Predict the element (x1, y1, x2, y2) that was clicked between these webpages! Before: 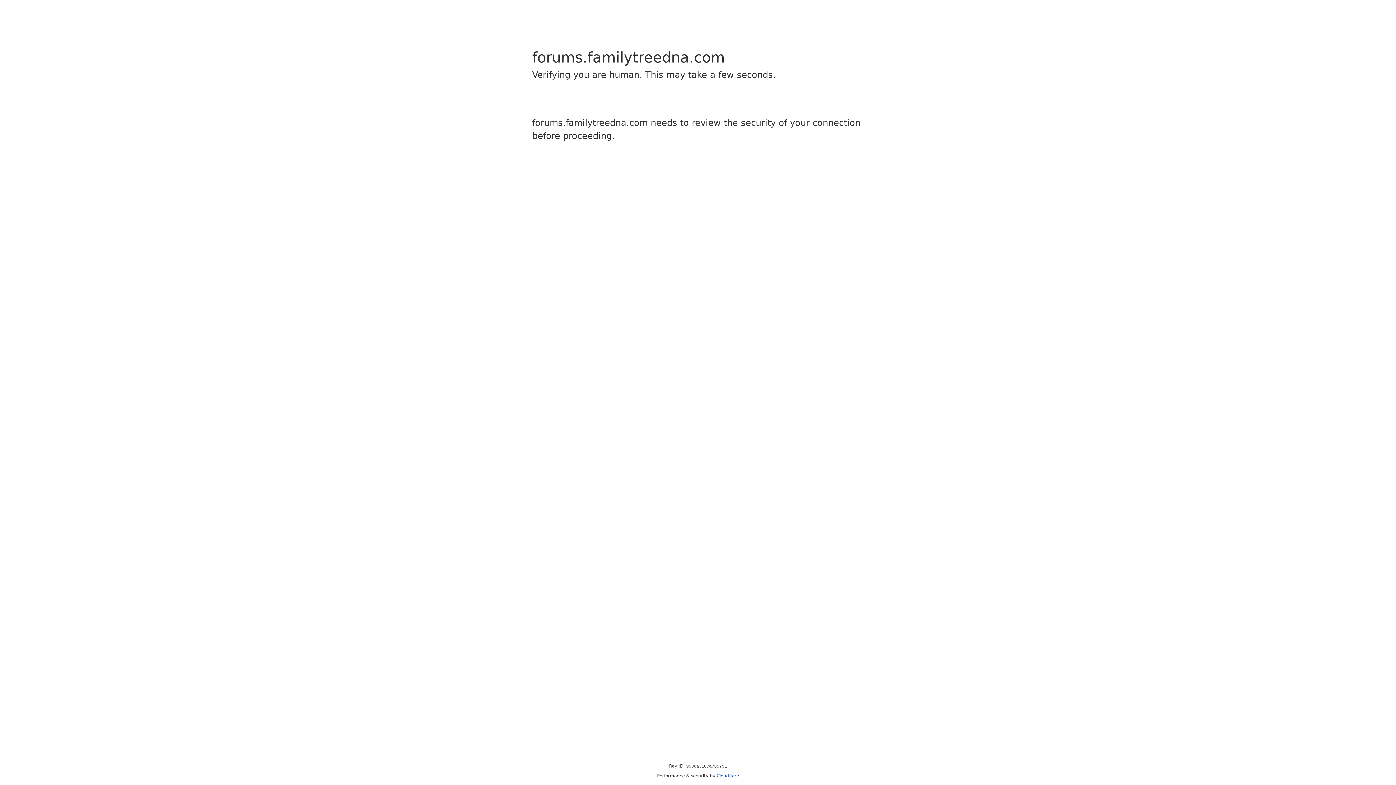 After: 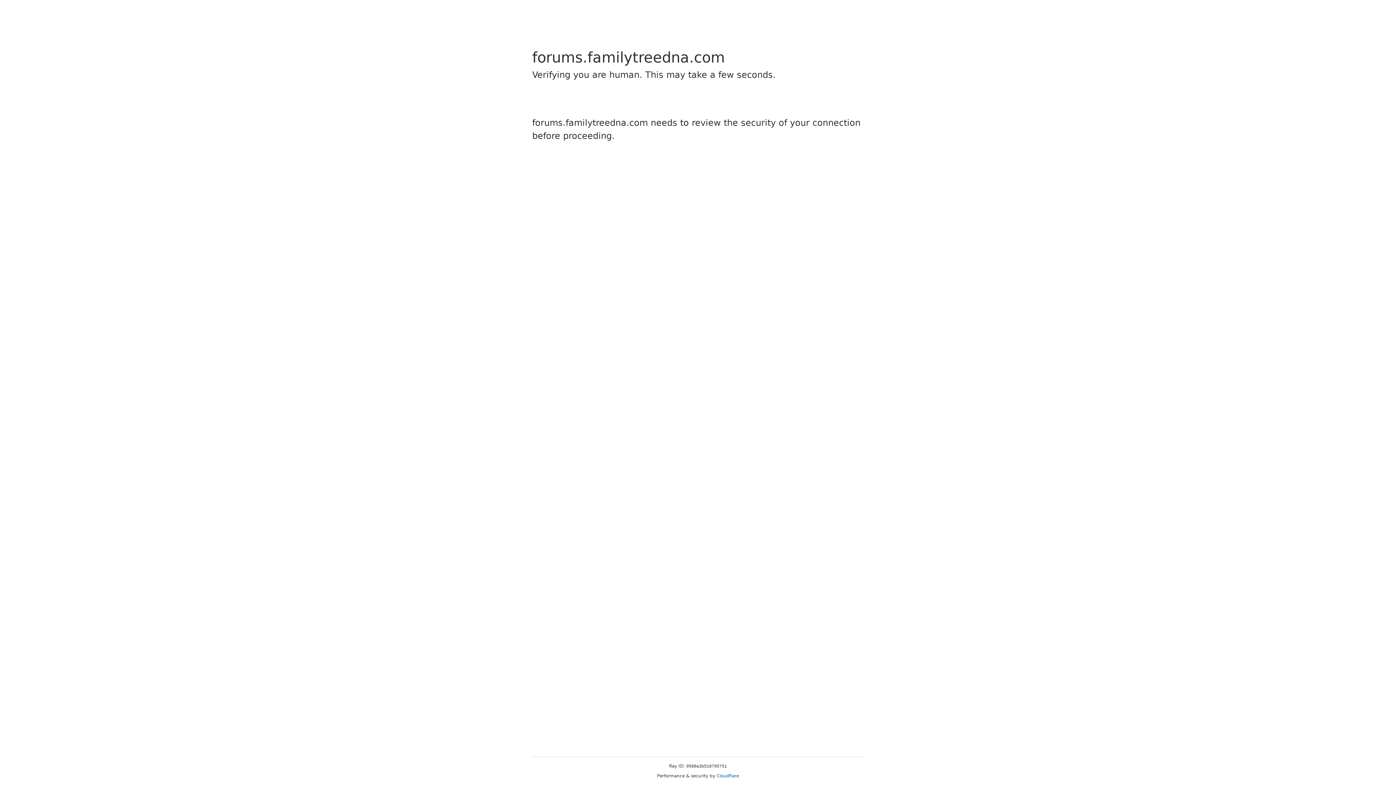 Action: bbox: (716, 773, 739, 778) label: Cloudflare